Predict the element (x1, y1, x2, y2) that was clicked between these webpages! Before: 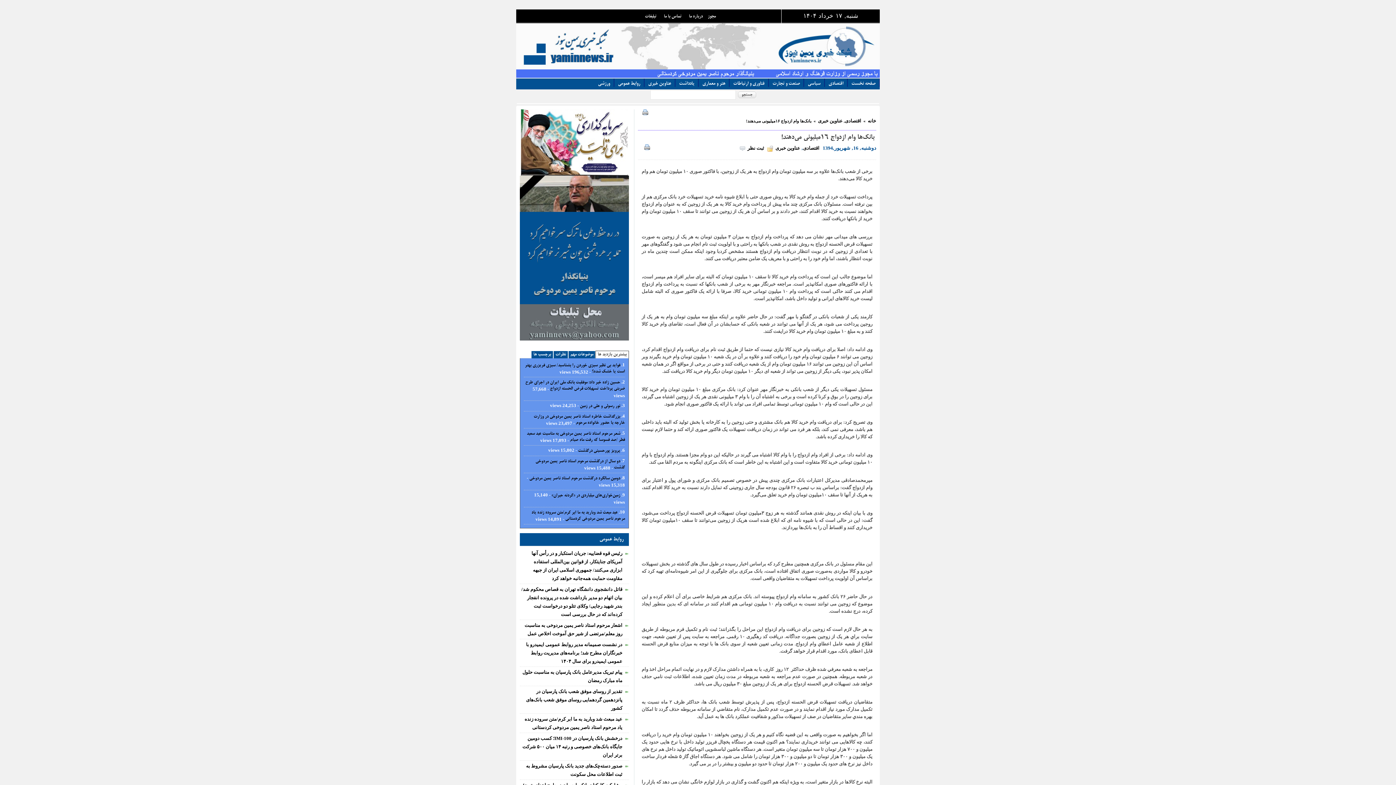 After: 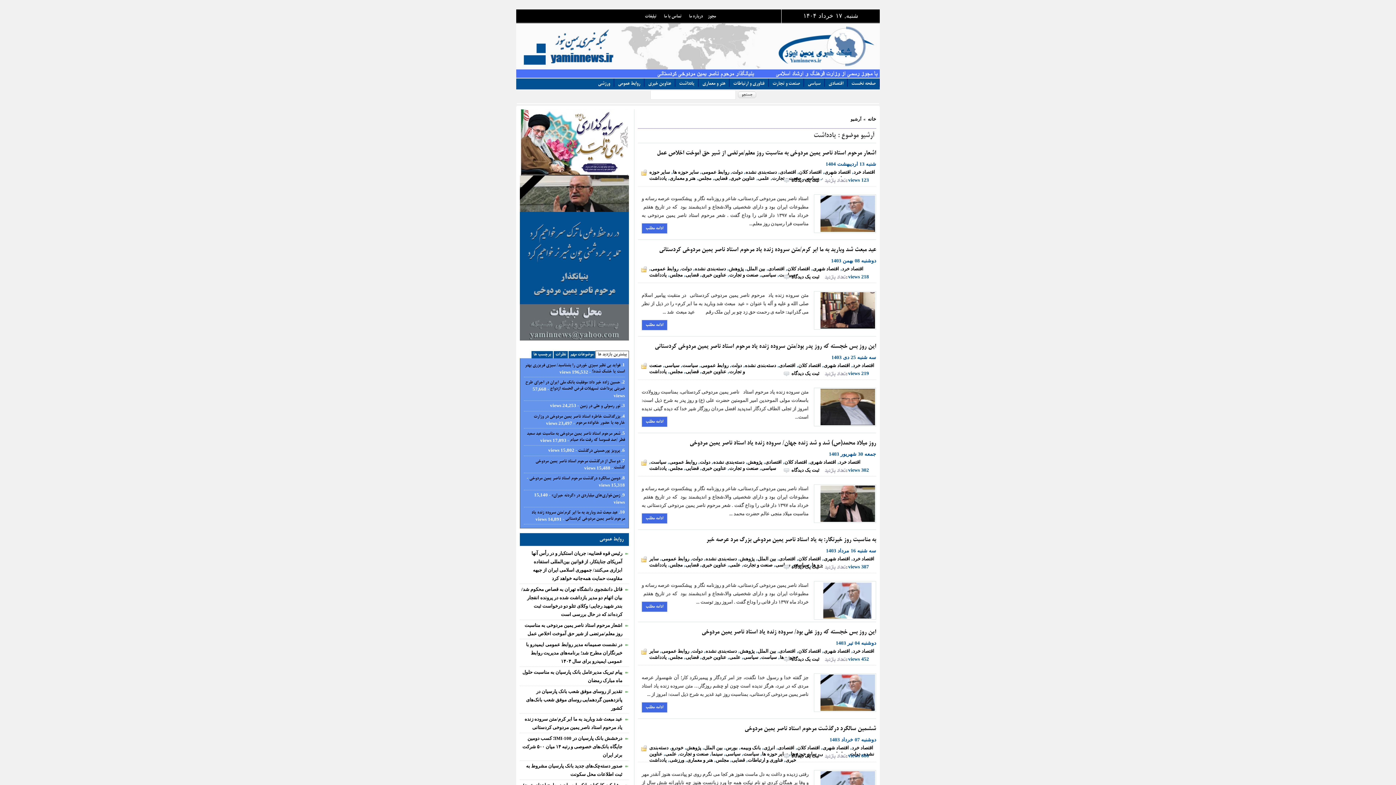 Action: label: یادداشت bbox: (675, 78, 698, 89)